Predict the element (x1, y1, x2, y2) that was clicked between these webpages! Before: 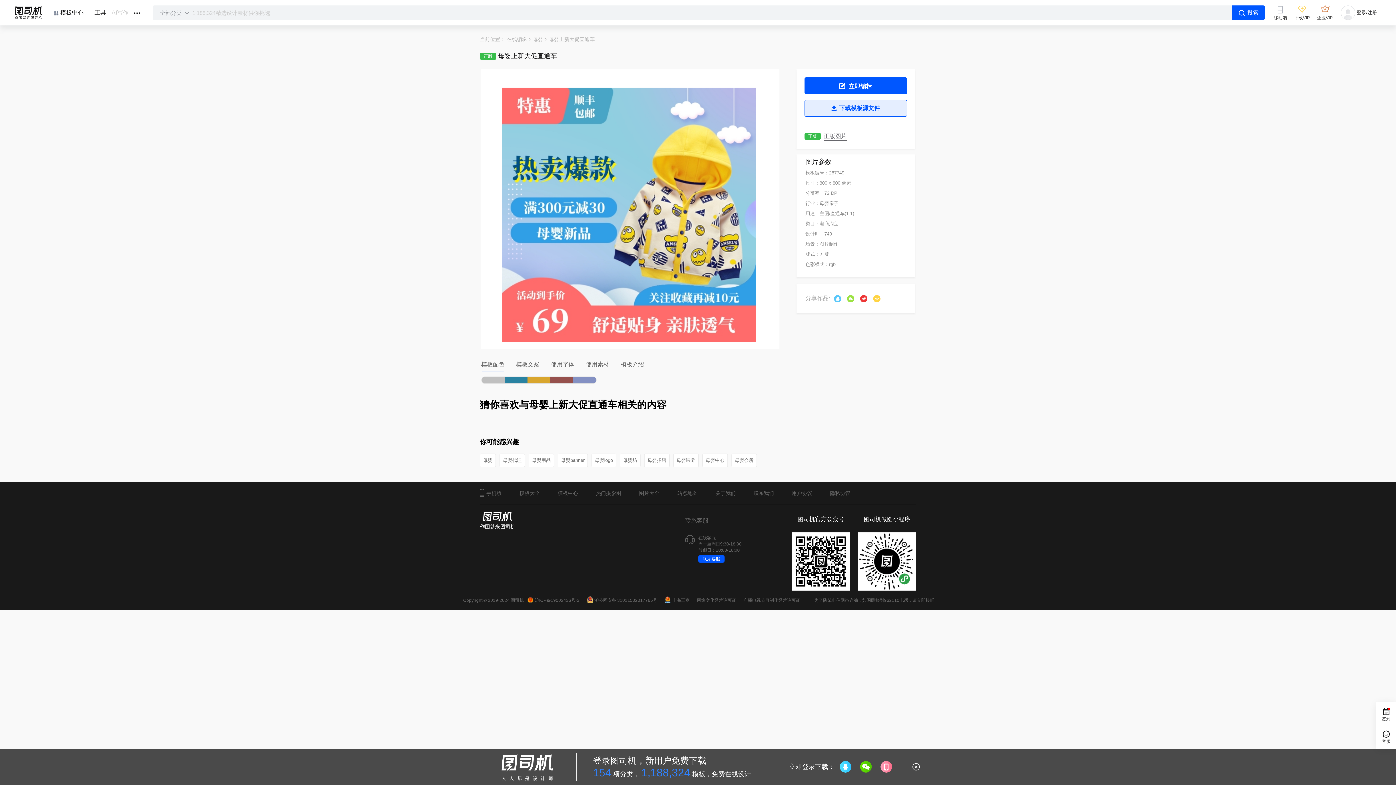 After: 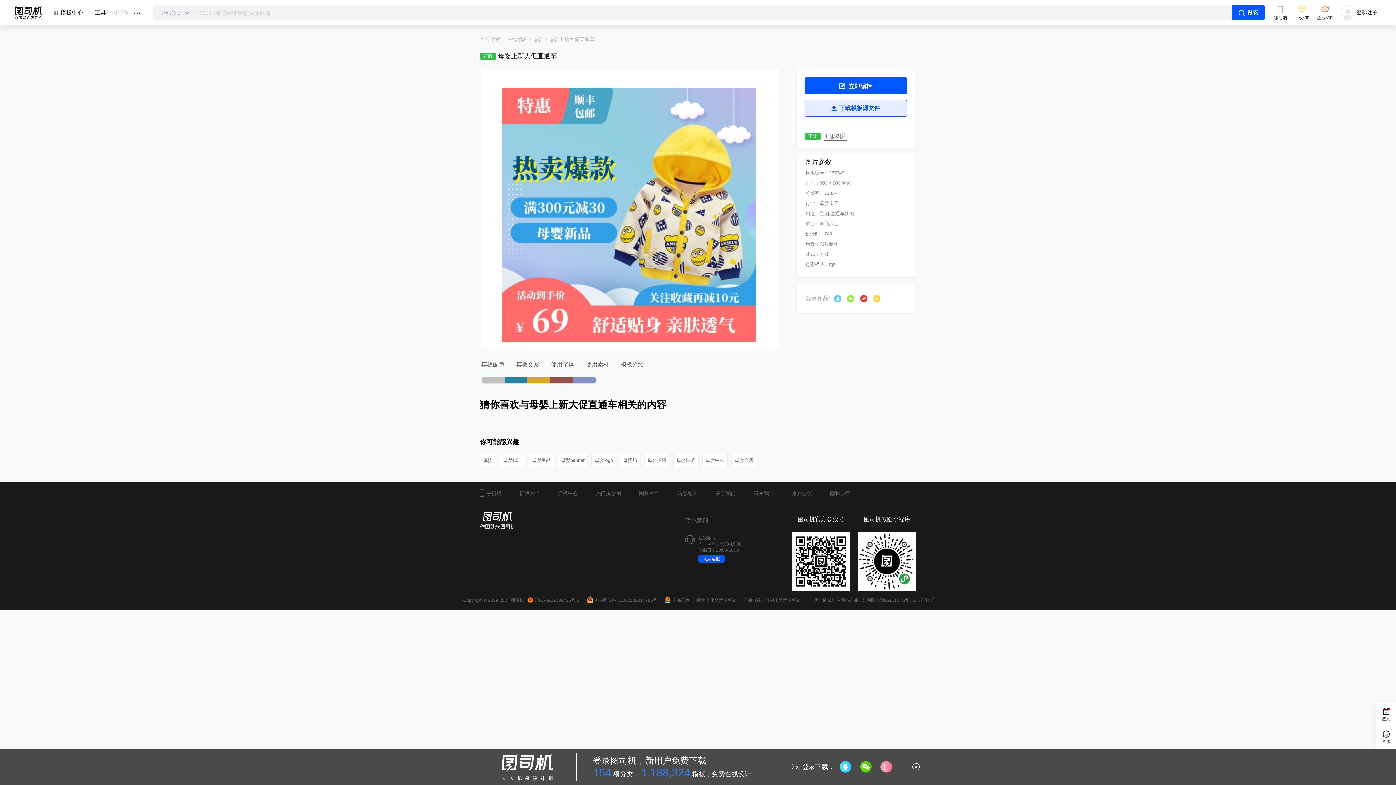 Action: label: 沪公网安备 31011502017765号 bbox: (586, 590, 657, 610)